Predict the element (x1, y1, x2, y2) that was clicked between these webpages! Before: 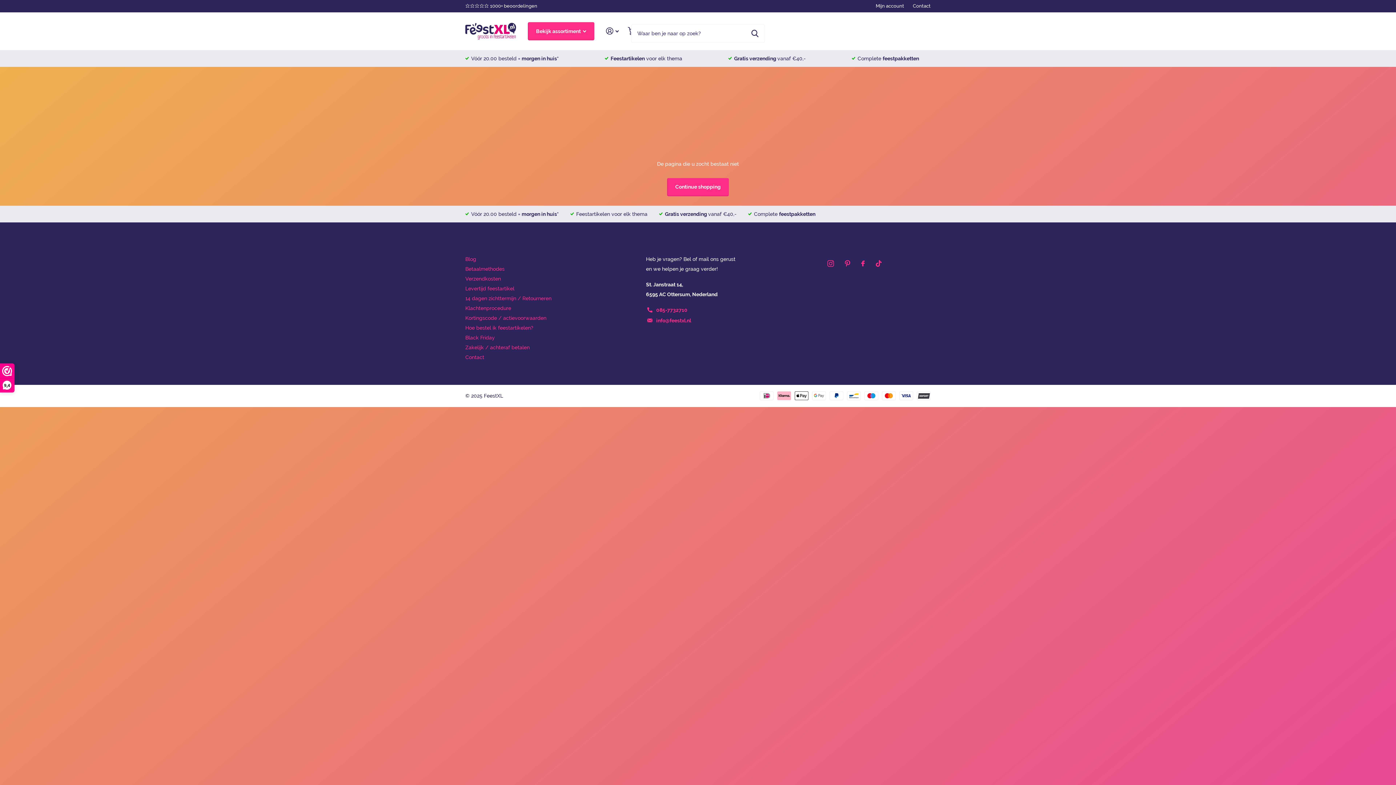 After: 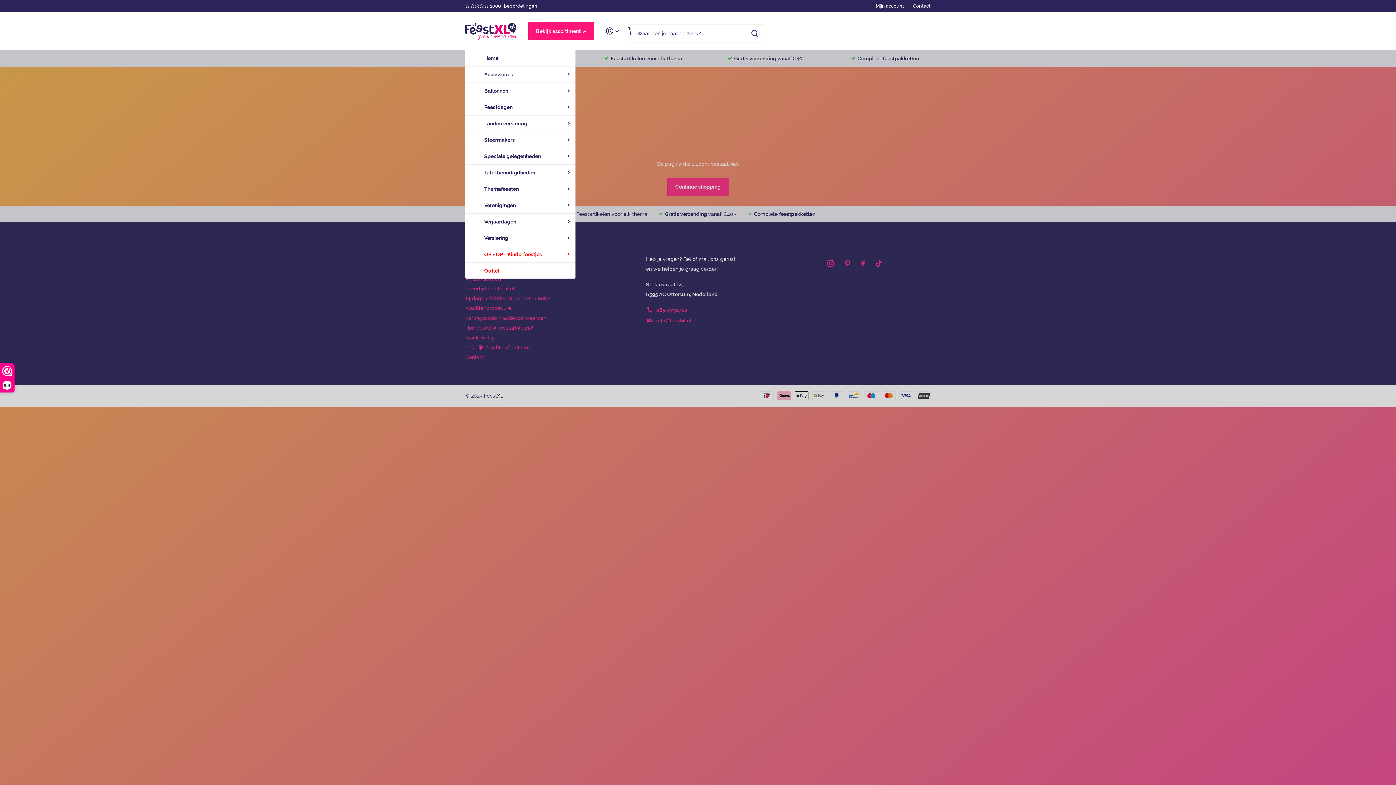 Action: bbox: (528, 22, 594, 40) label: Bekijk assortiment 